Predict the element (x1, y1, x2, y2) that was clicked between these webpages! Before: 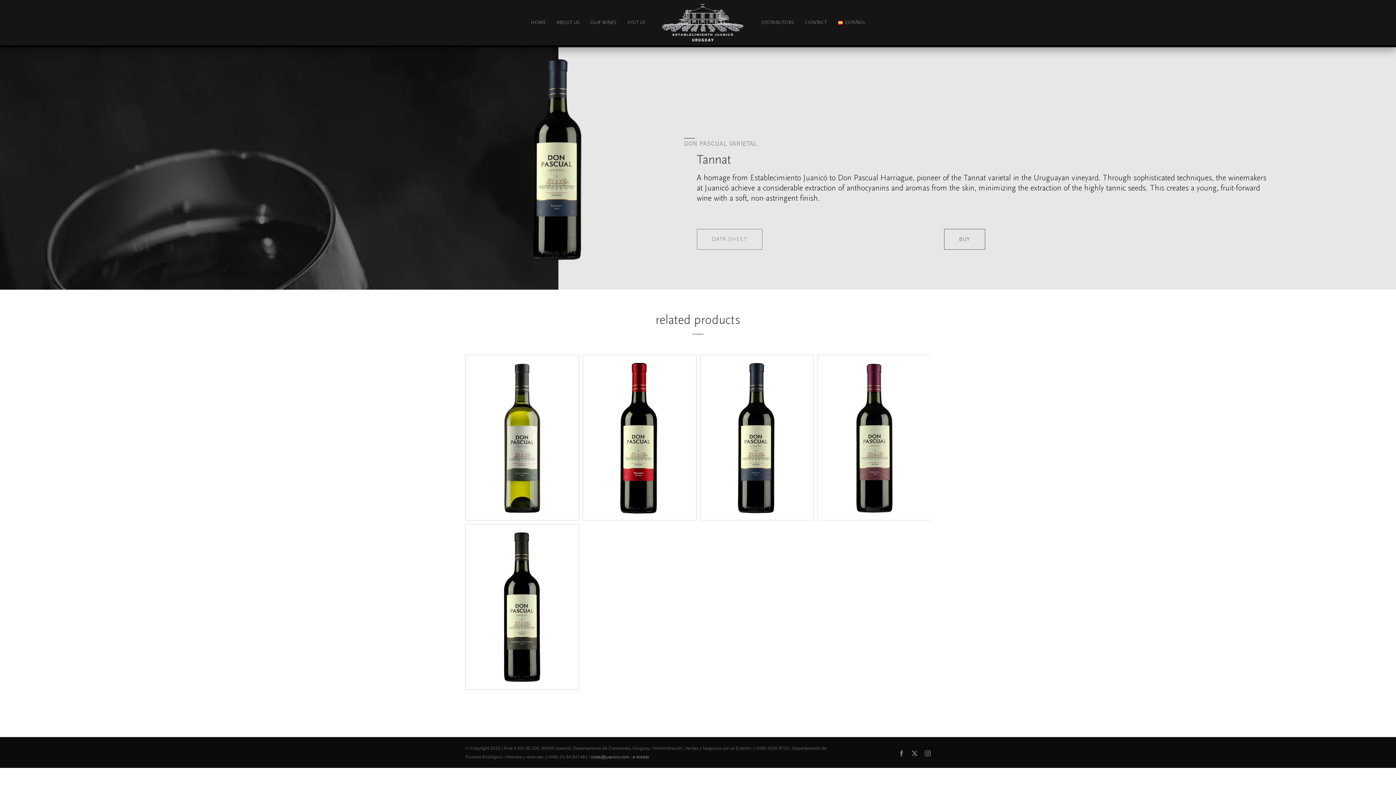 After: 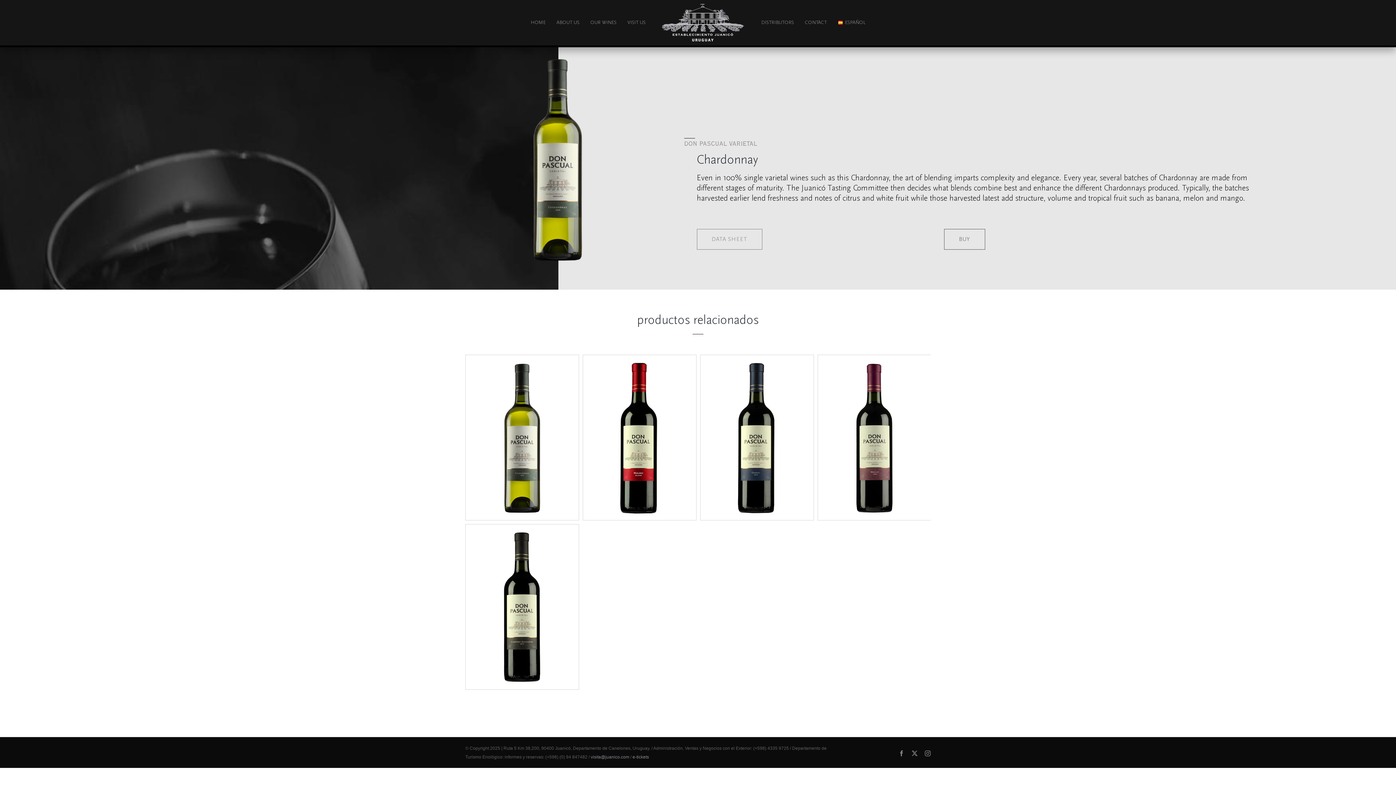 Action: label: Chardonnay bbox: (465, 355, 578, 520)